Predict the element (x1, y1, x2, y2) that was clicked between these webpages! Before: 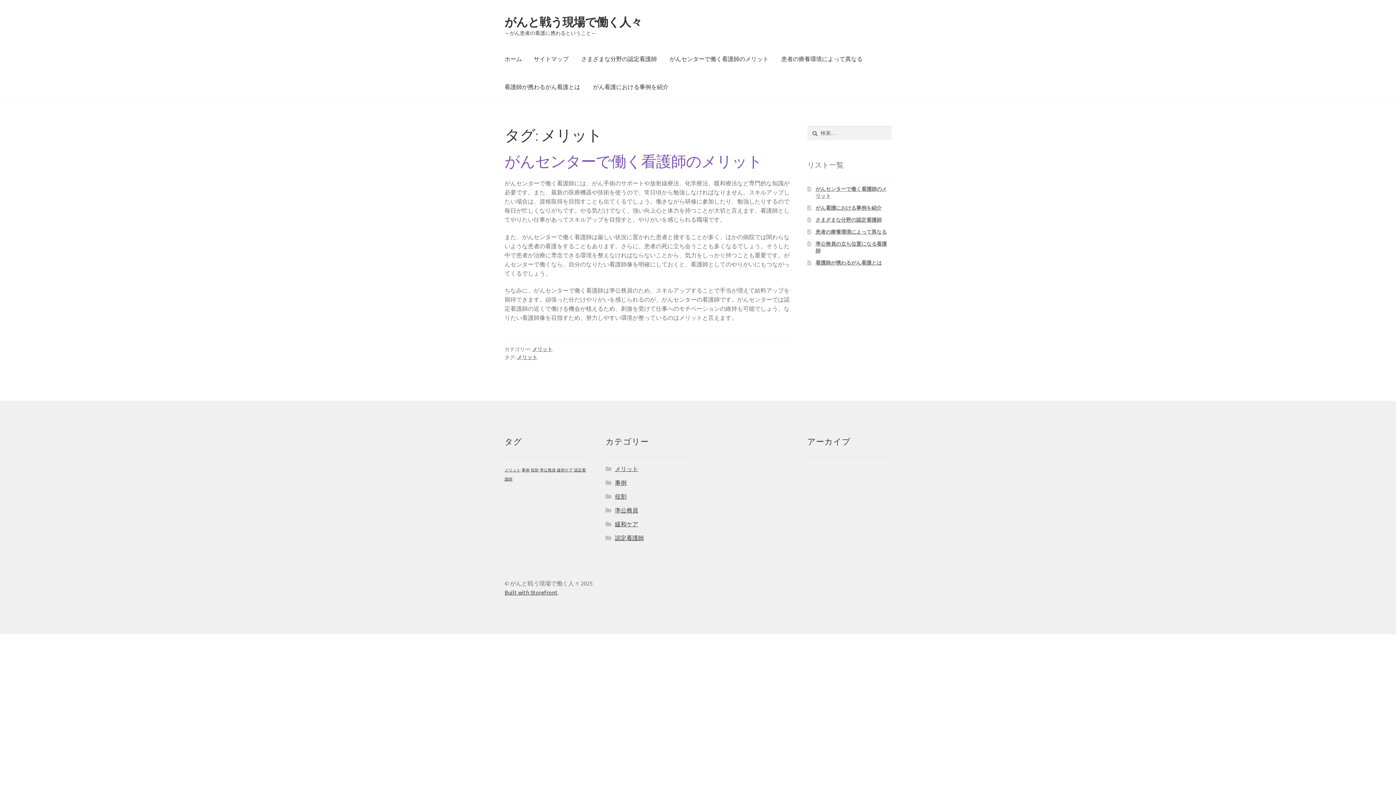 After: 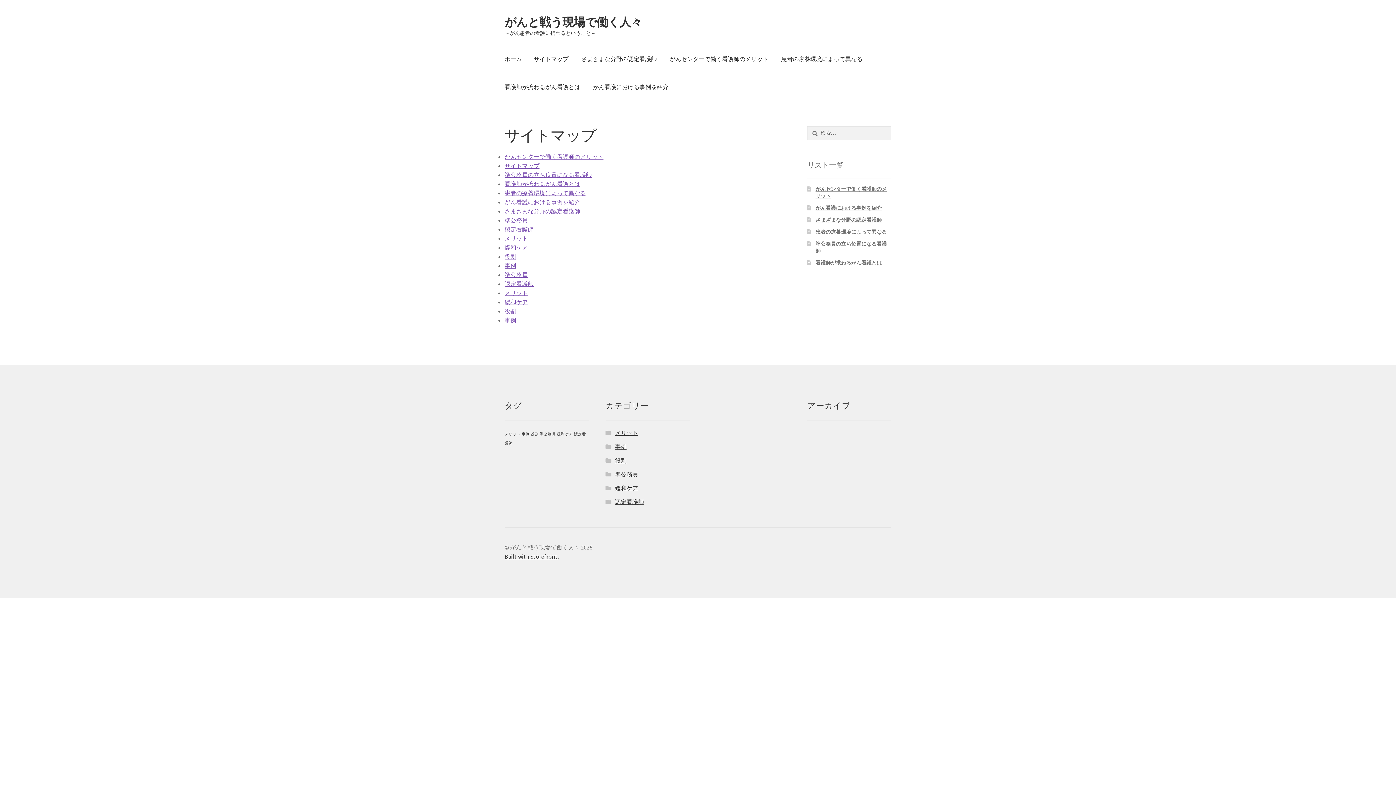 Action: label: サイトマップ bbox: (528, 45, 574, 73)